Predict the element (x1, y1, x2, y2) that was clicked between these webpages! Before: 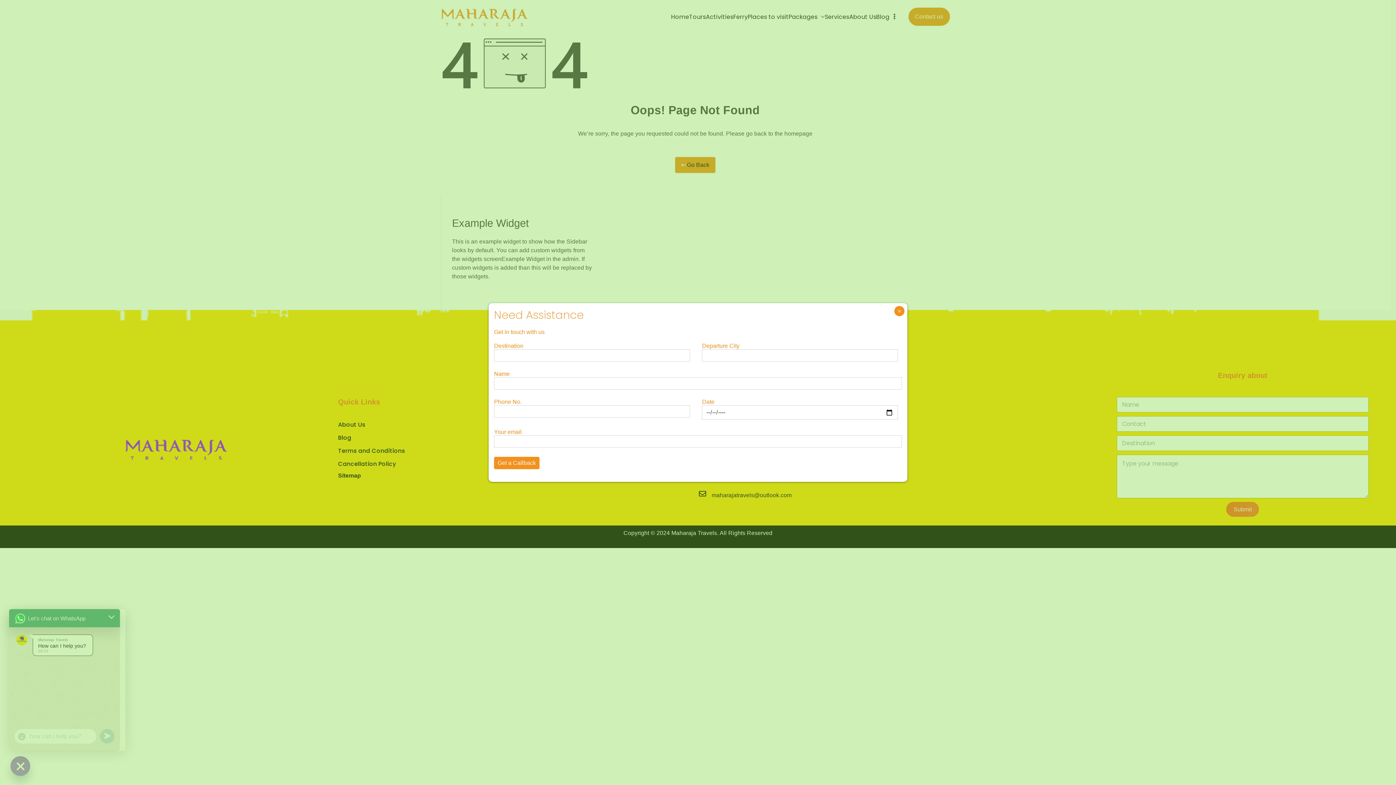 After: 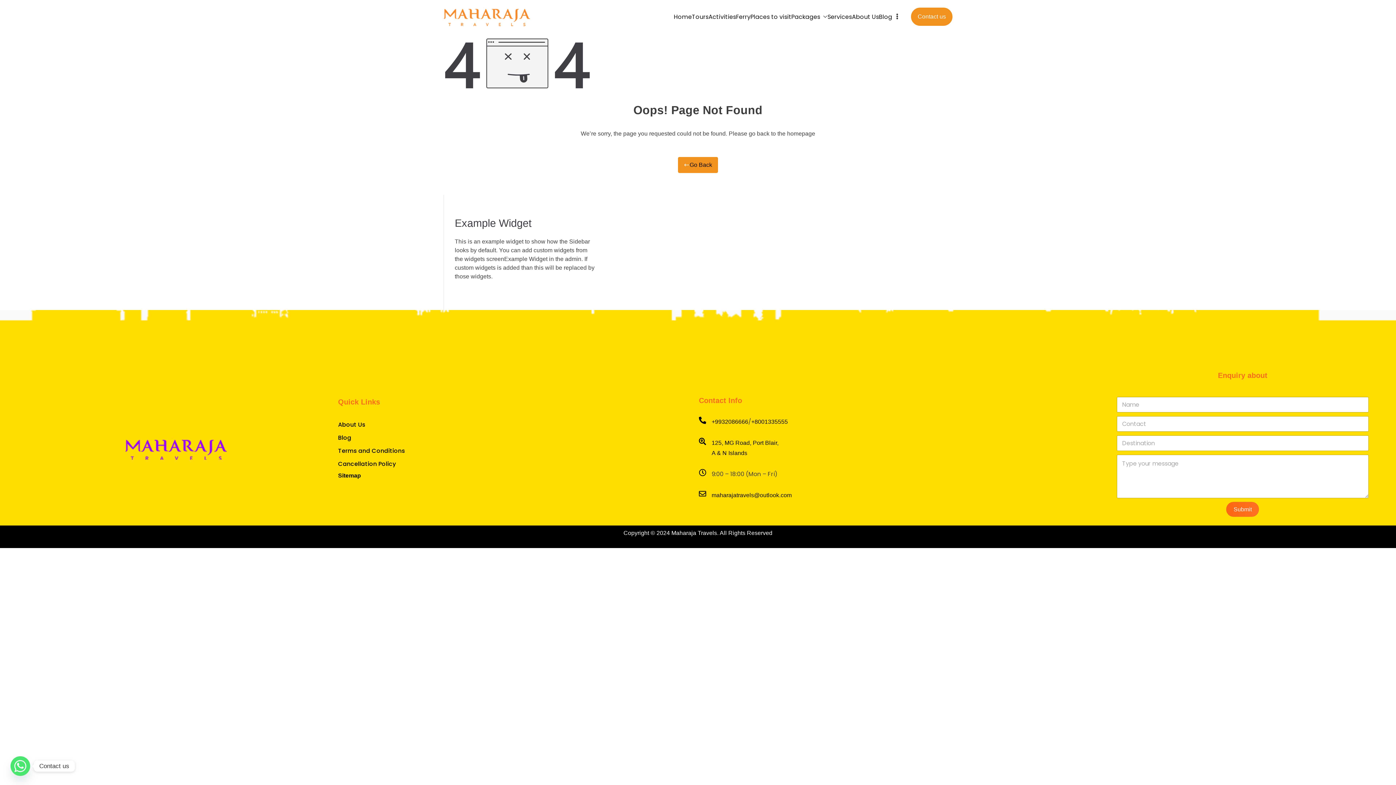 Action: label: Close bbox: (894, 306, 904, 316)